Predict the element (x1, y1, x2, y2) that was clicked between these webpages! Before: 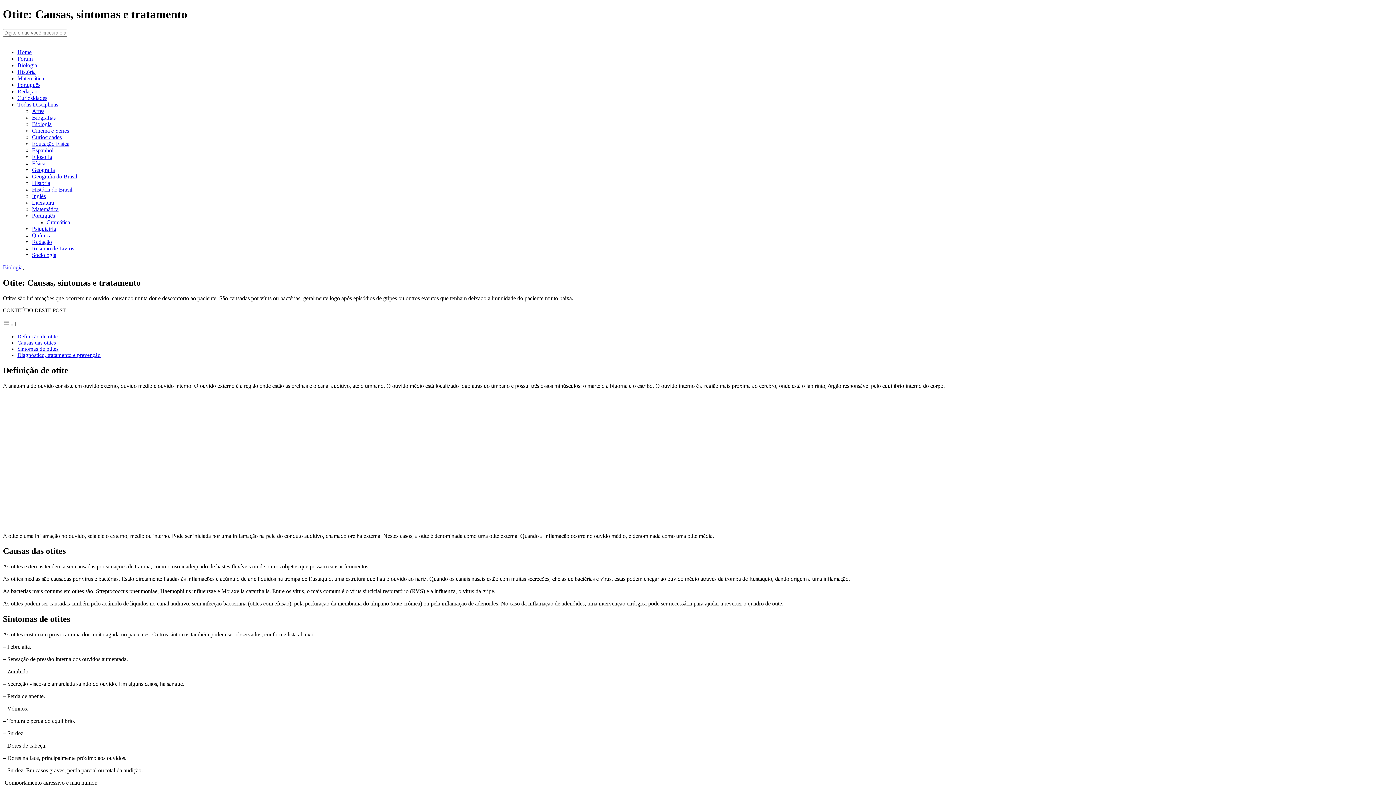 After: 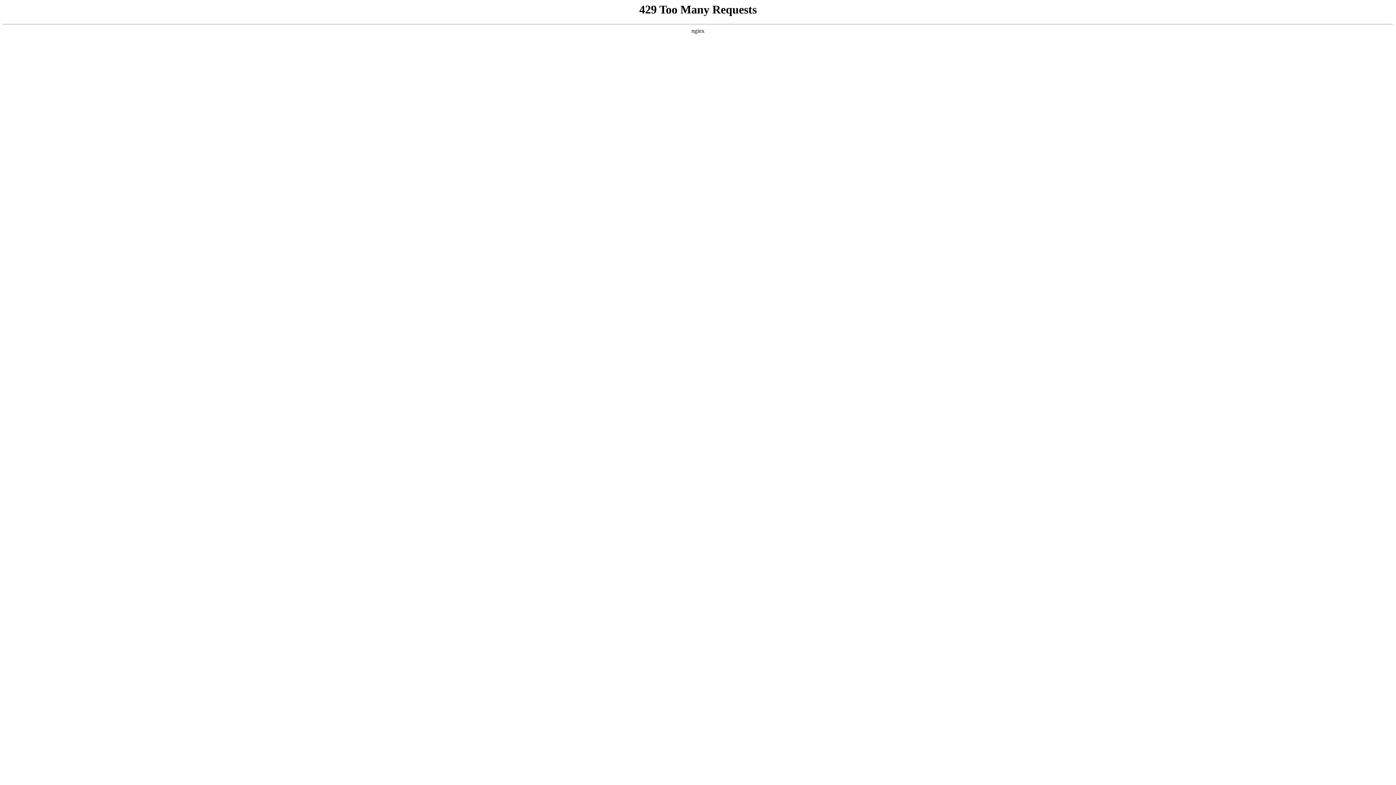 Action: label: Geografia do Brasil bbox: (32, 173, 77, 179)